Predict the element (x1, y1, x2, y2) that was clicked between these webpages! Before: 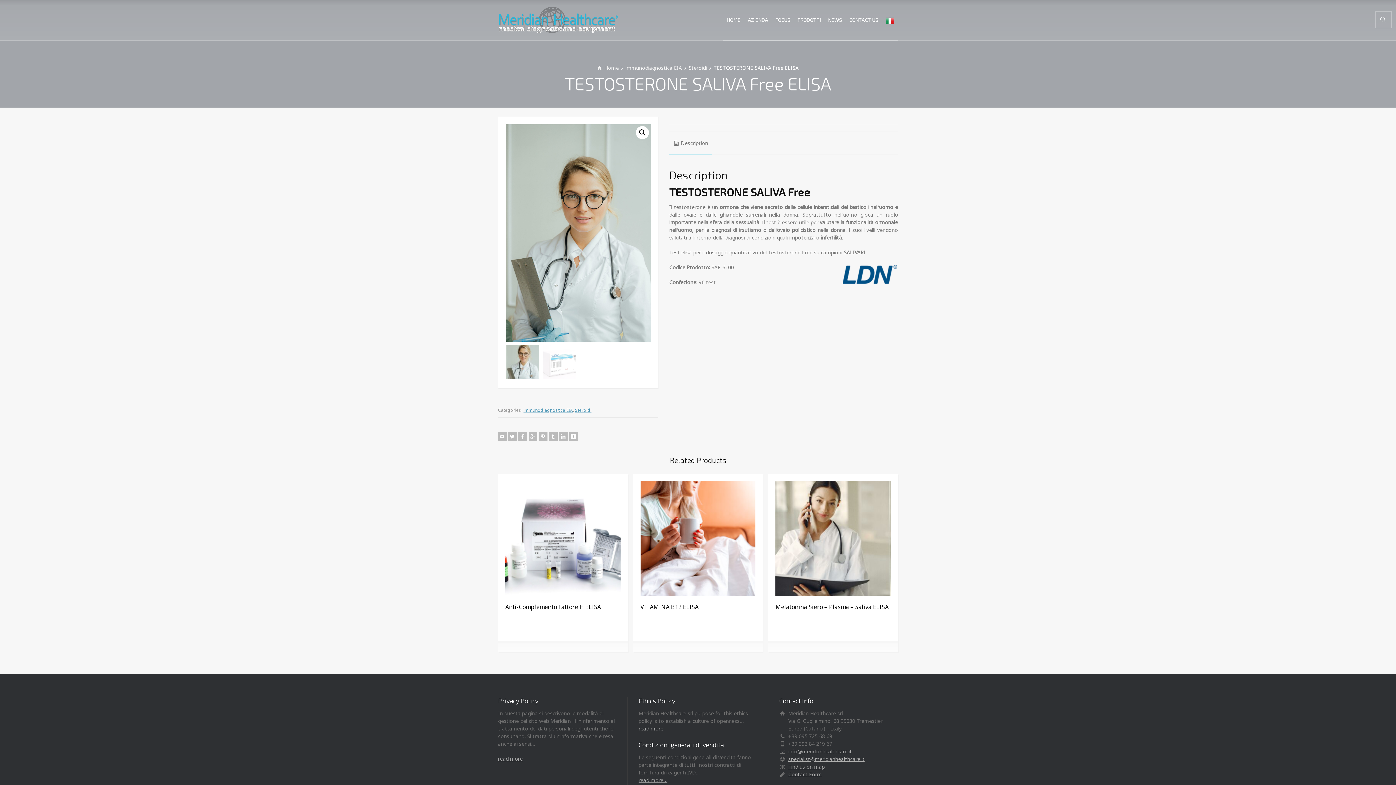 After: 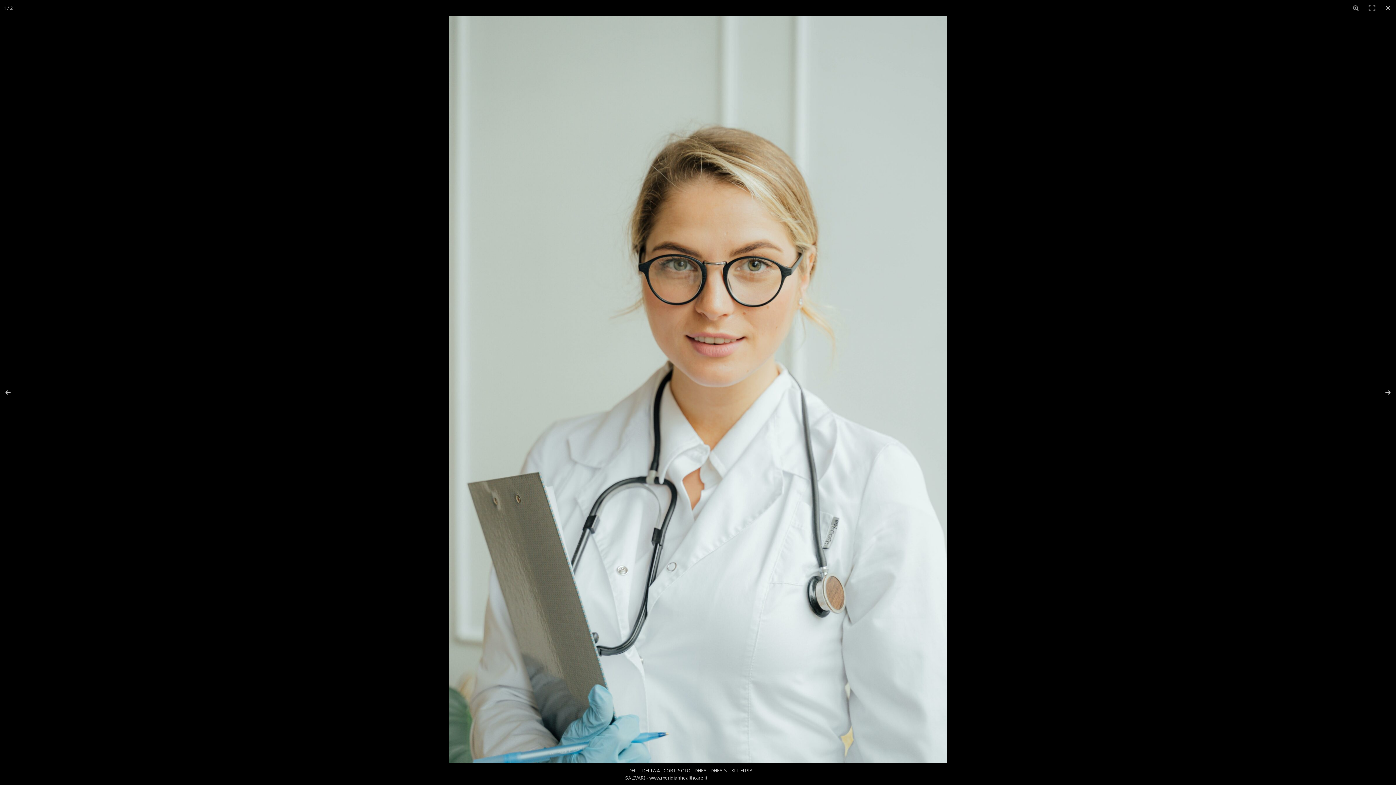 Action: bbox: (635, 126, 649, 139)